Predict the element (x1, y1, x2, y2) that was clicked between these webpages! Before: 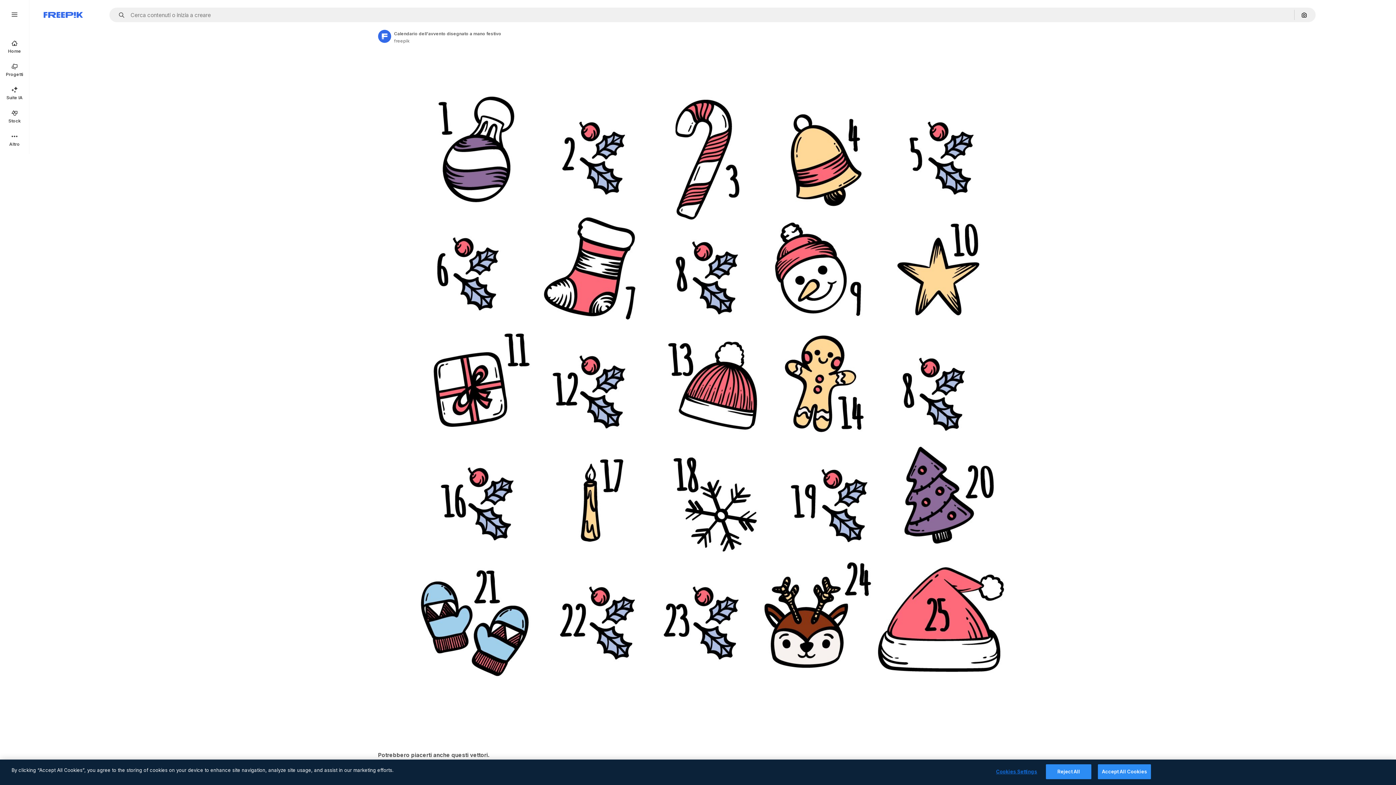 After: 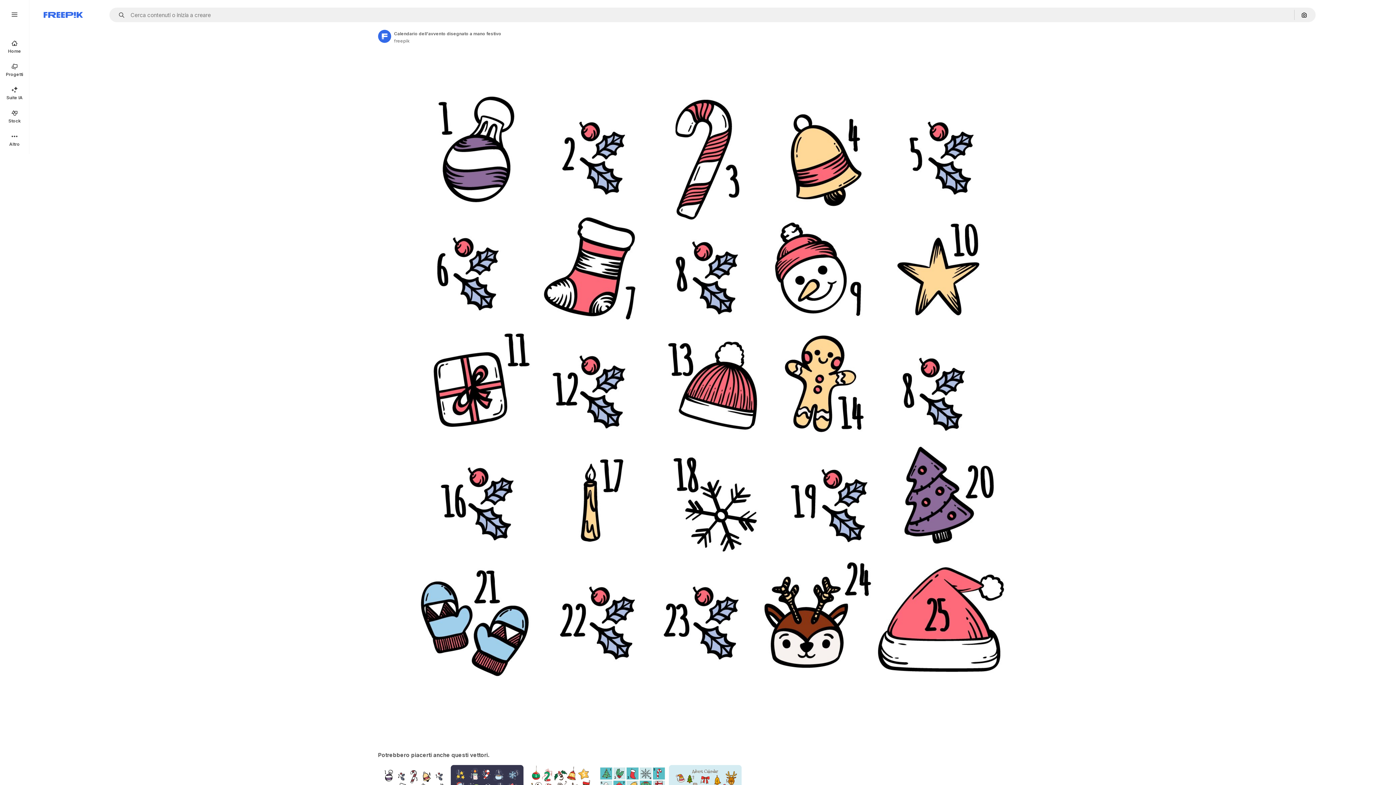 Action: bbox: (1046, 764, 1091, 779) label: Reject All